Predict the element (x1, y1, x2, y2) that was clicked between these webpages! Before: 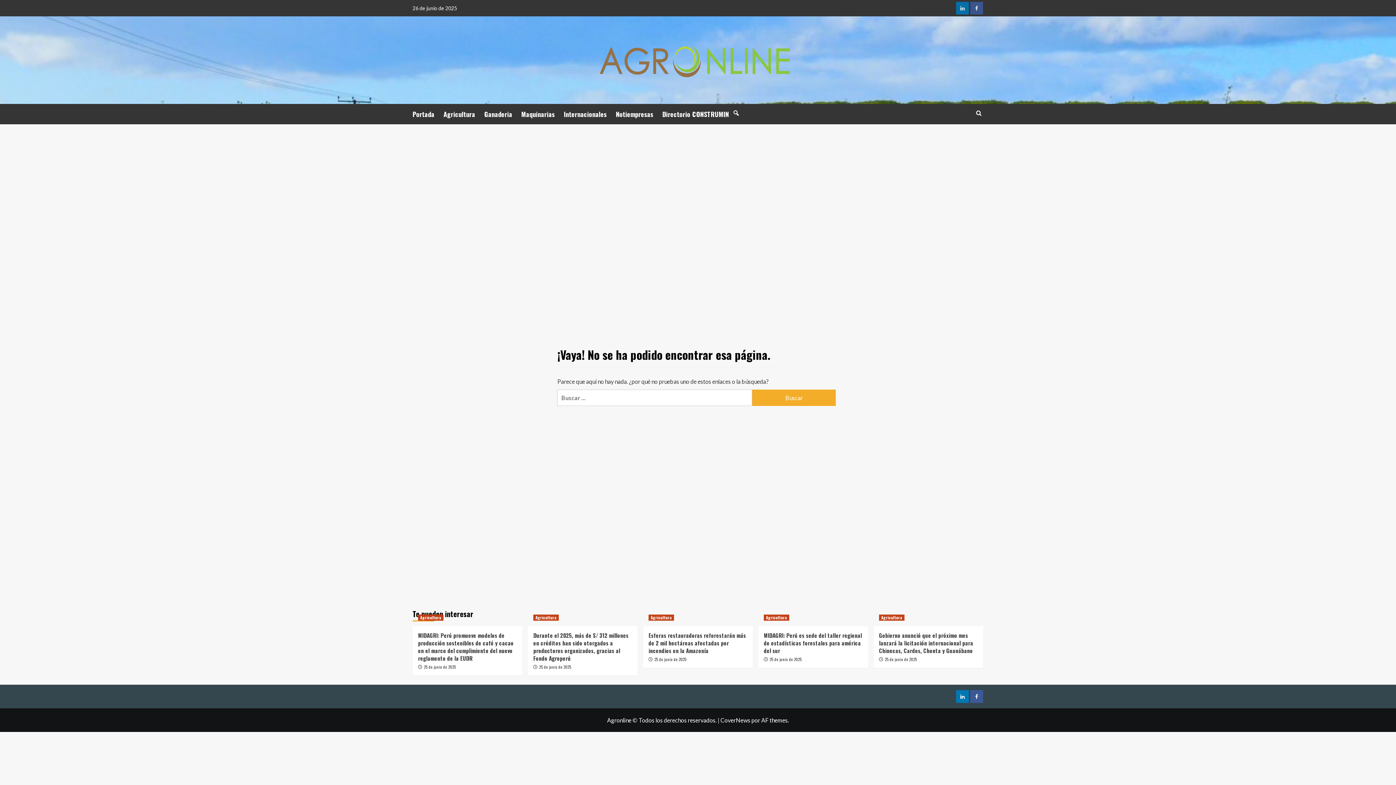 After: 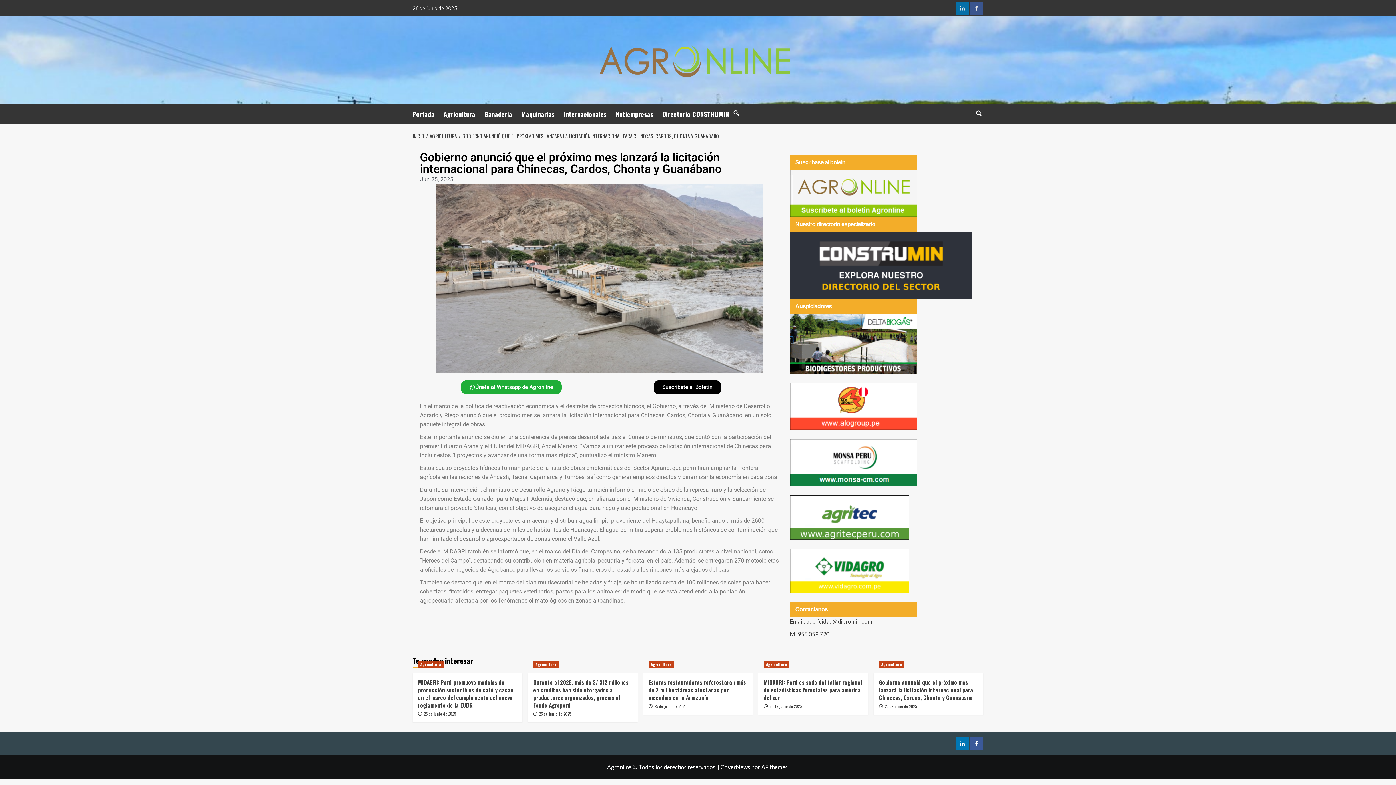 Action: bbox: (879, 631, 973, 654) label: Gobierno anunció que el próximo mes lanzará la licitación internacional para Chinecas, Cardos, Chonta y Guanábano